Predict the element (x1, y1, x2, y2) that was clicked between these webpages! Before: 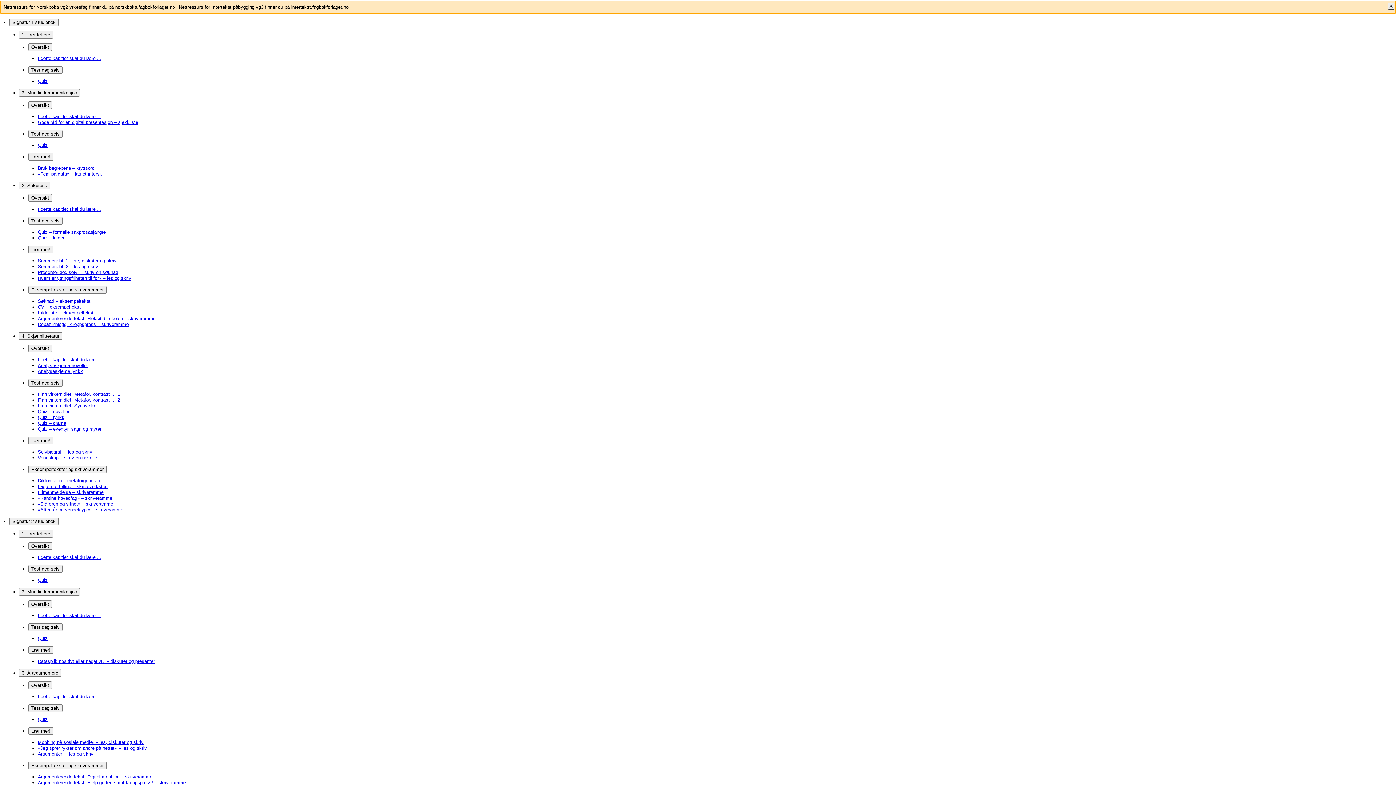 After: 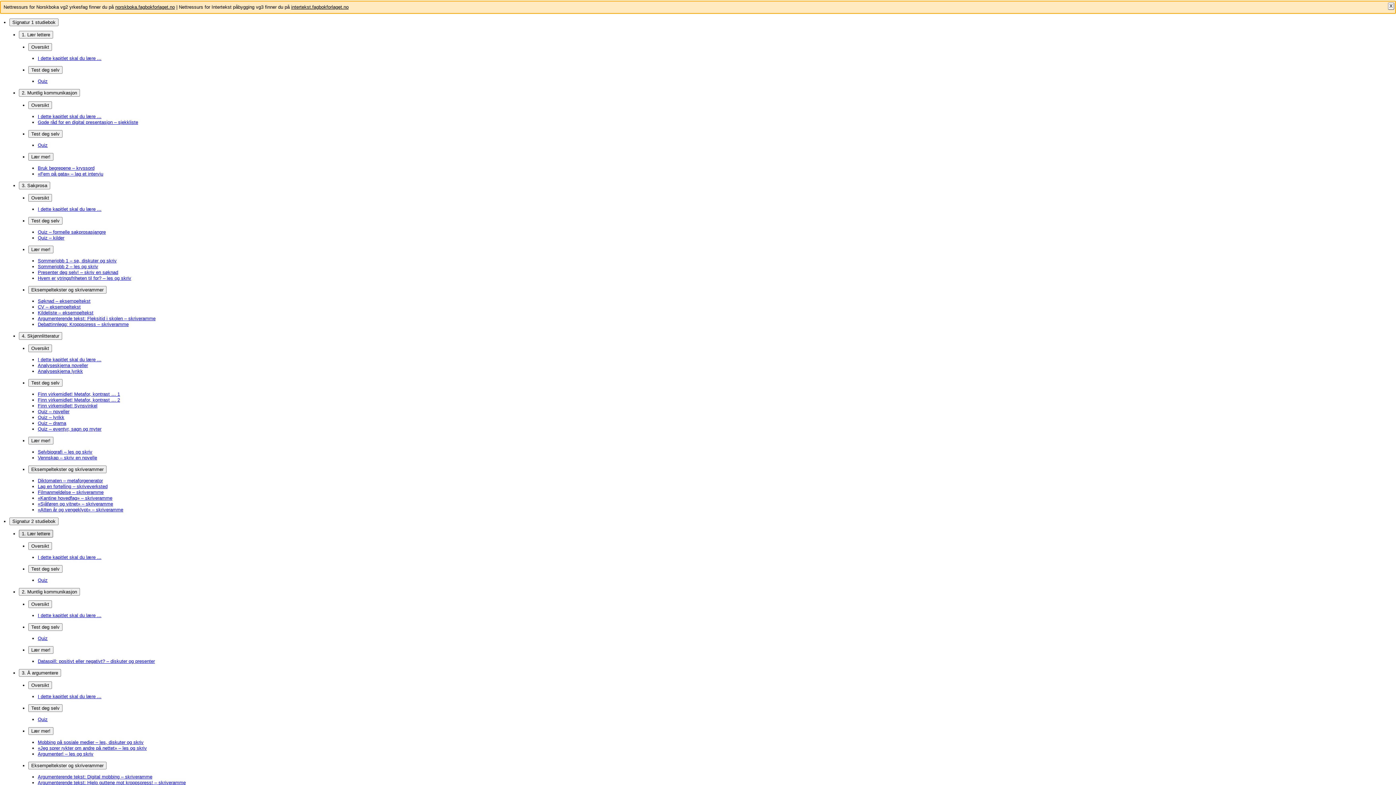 Action: bbox: (18, 530, 53, 537) label: 1. Lær lettere